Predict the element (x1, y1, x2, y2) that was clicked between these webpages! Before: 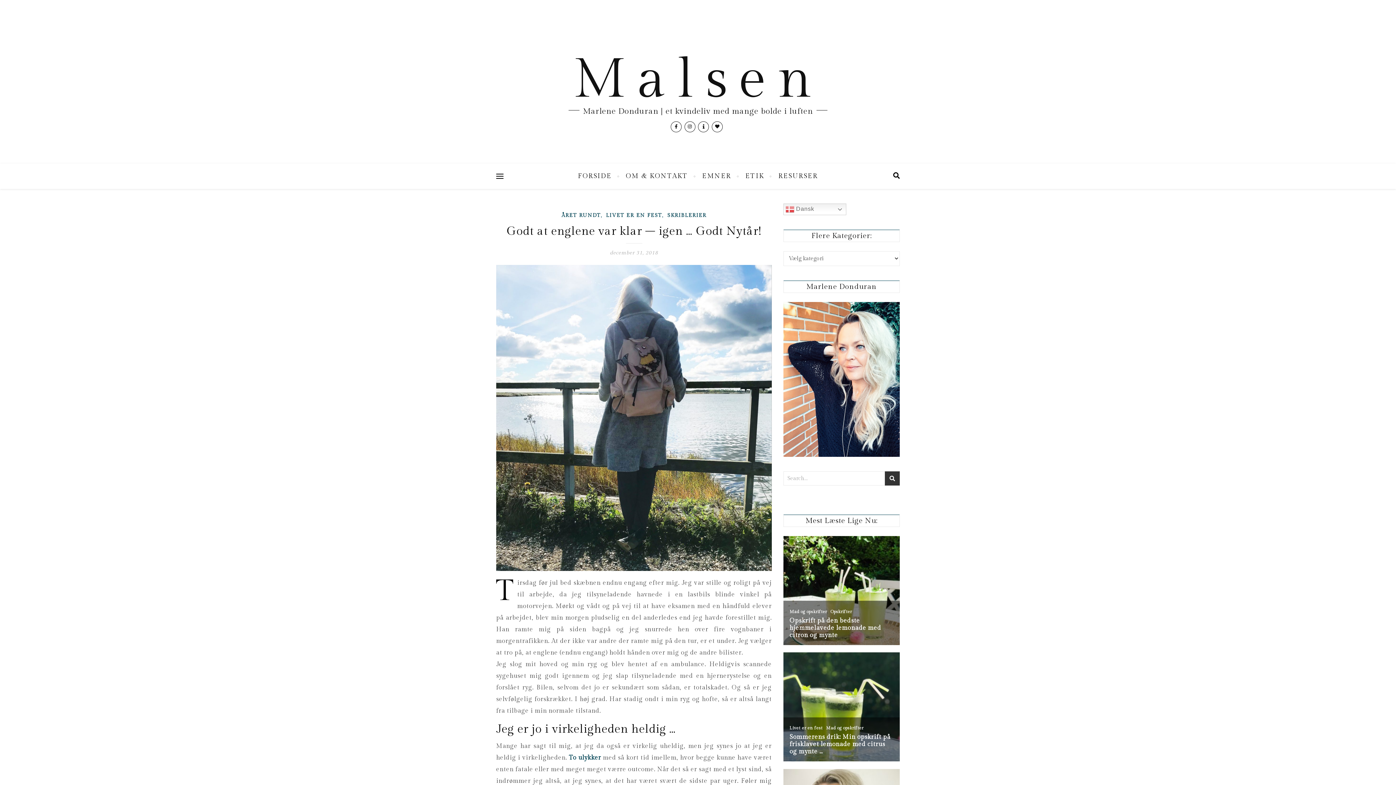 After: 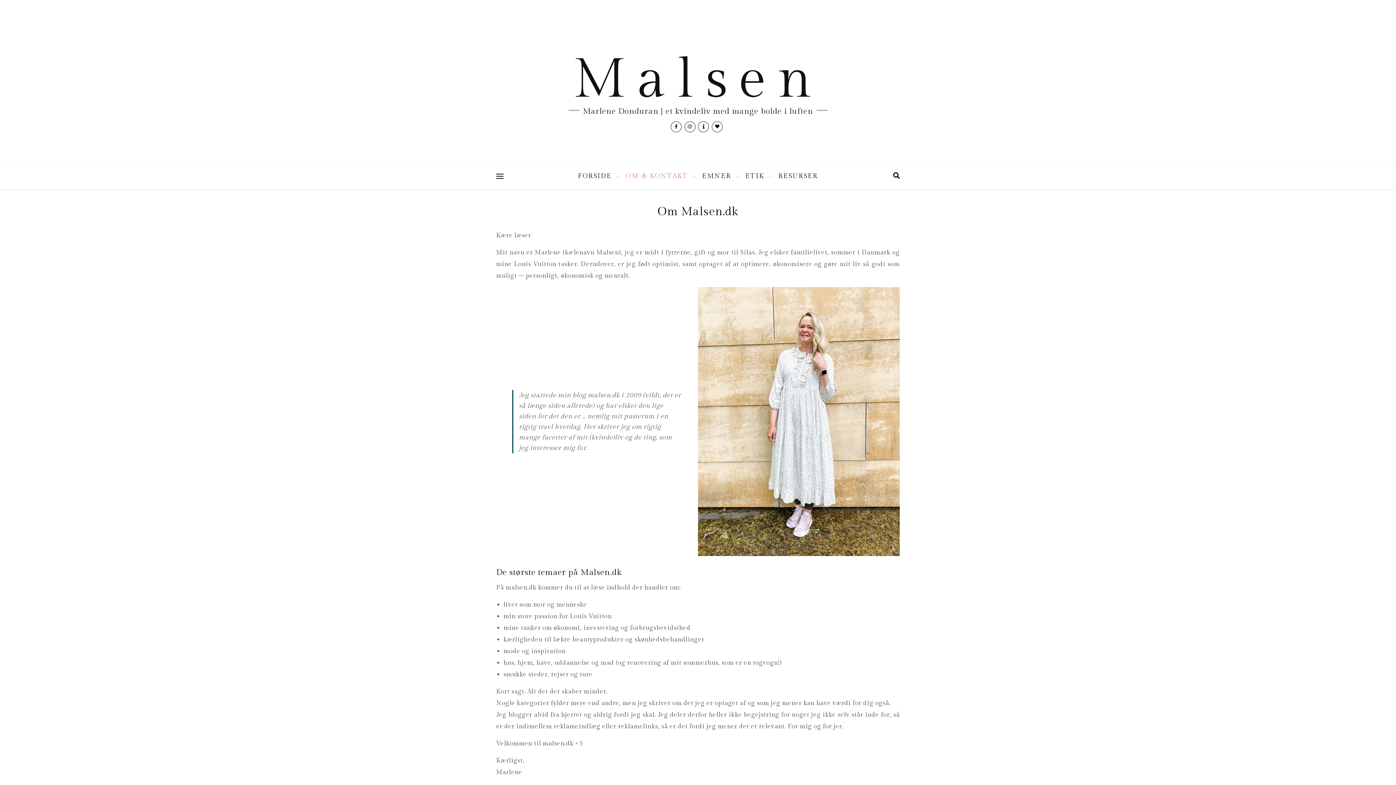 Action: bbox: (619, 163, 694, 189) label: OM & KONTAKT